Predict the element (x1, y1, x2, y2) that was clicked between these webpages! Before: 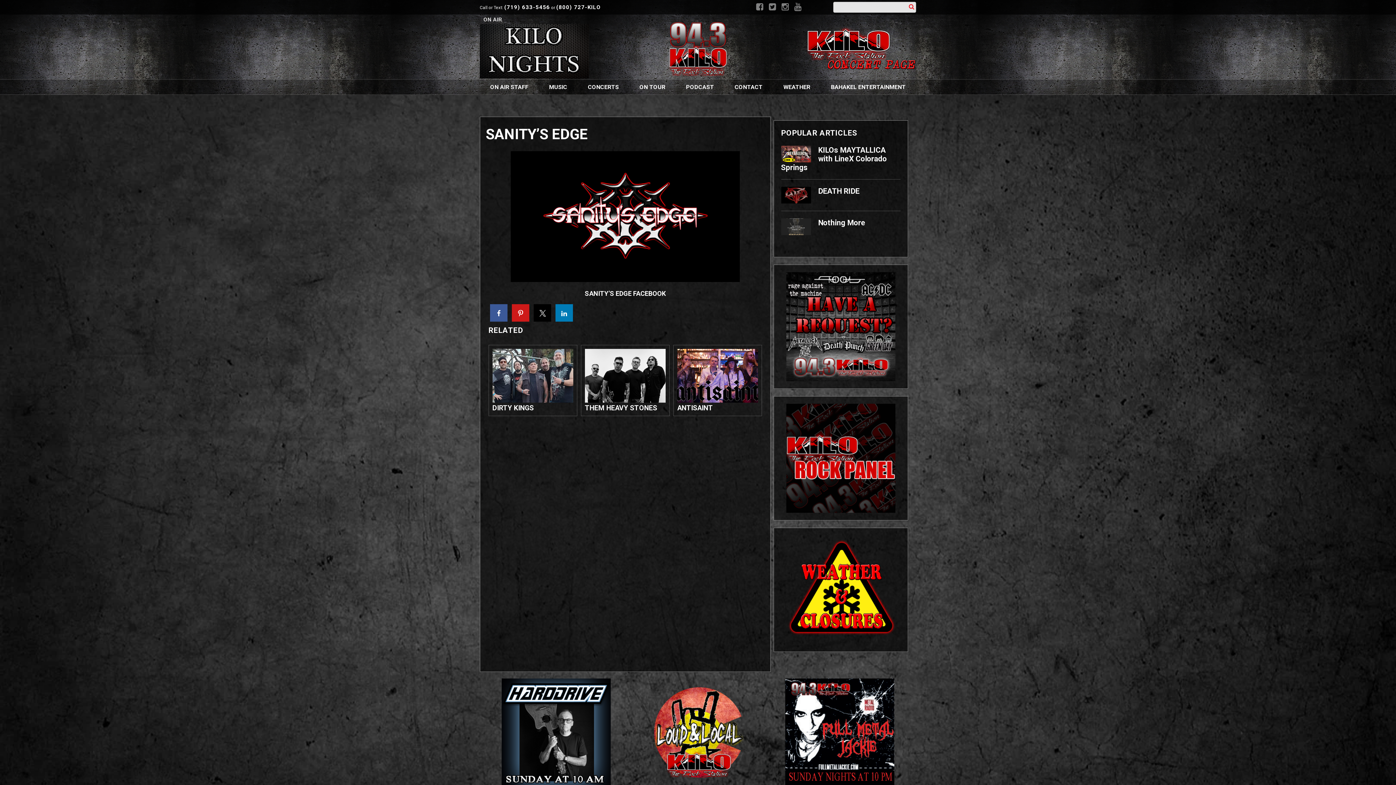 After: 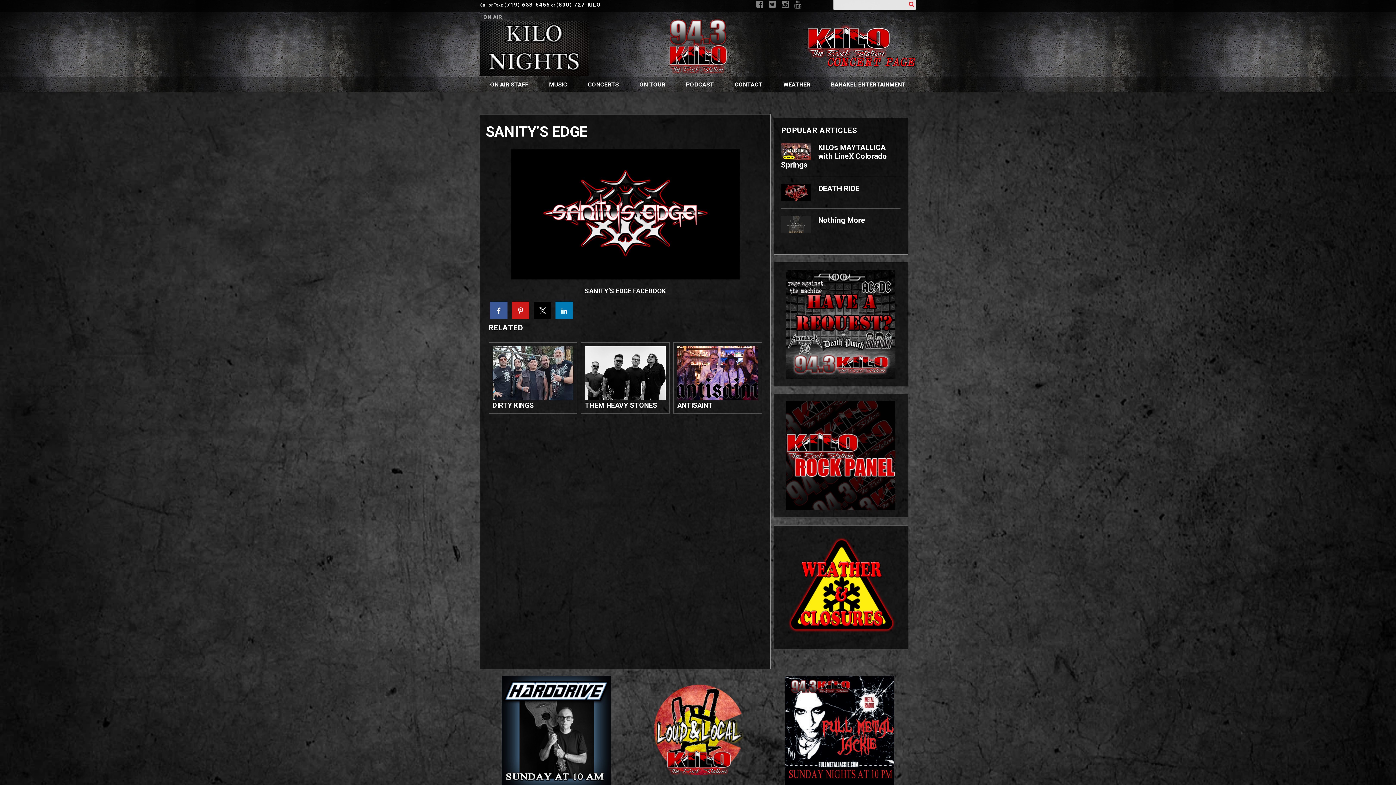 Action: bbox: (785, 679, 894, 788)